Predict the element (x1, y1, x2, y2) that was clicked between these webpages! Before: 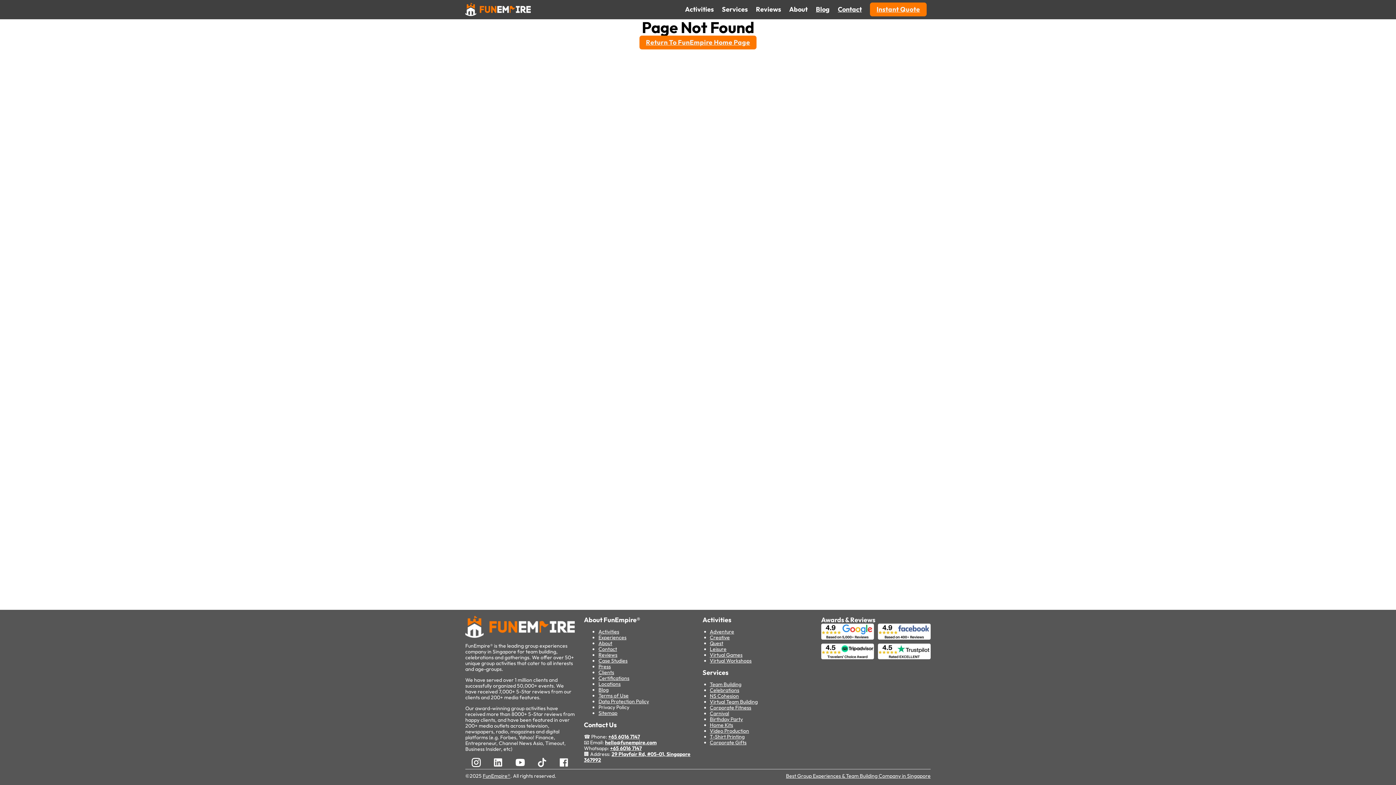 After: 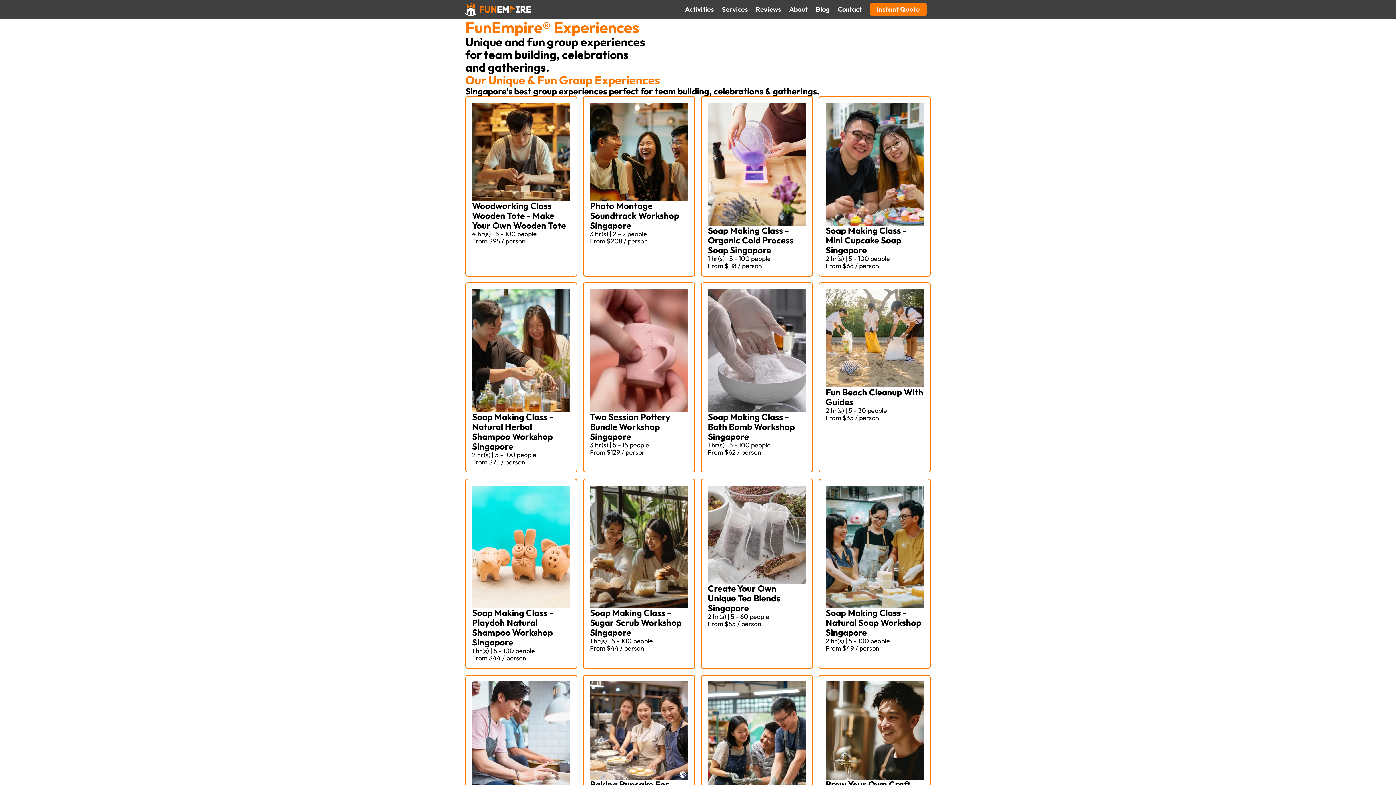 Action: bbox: (598, 634, 626, 641) label: Experiences